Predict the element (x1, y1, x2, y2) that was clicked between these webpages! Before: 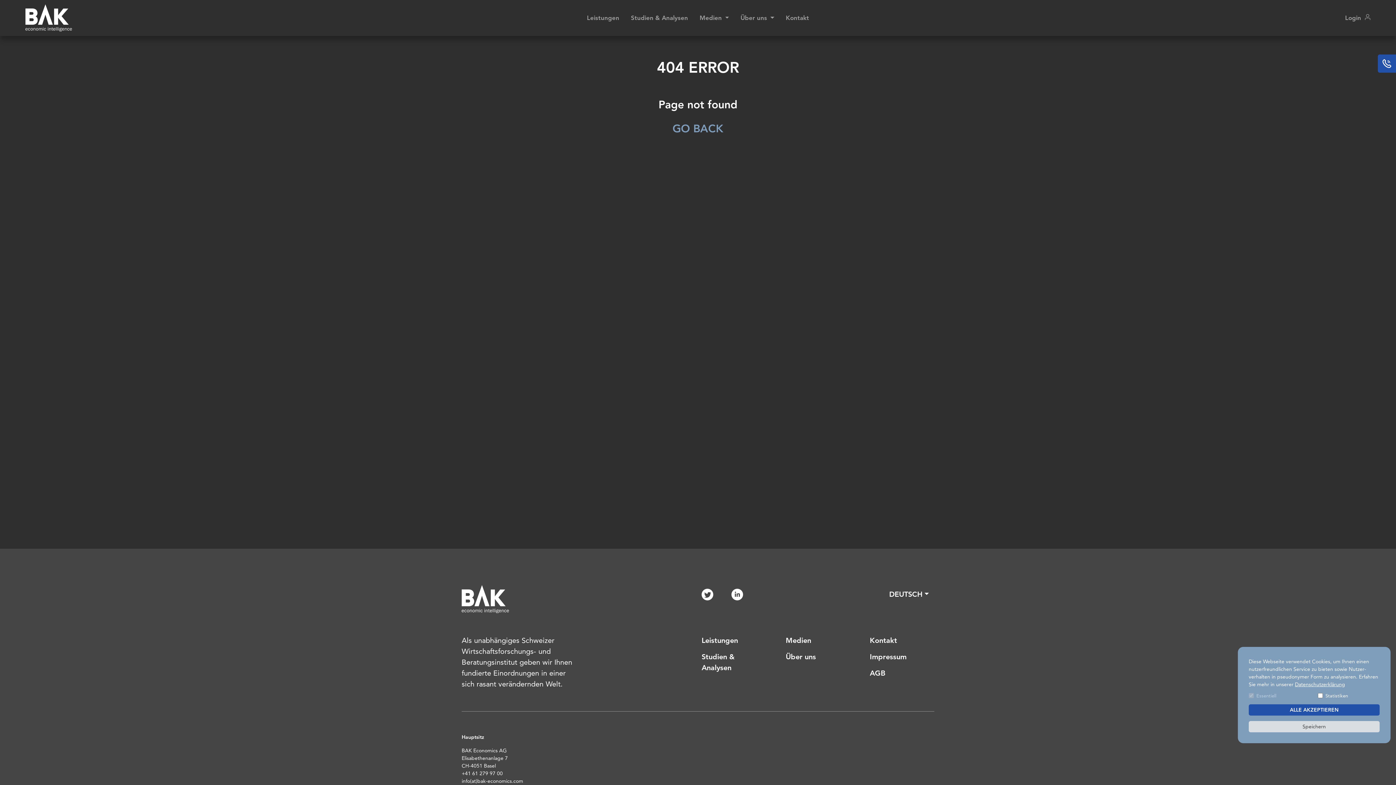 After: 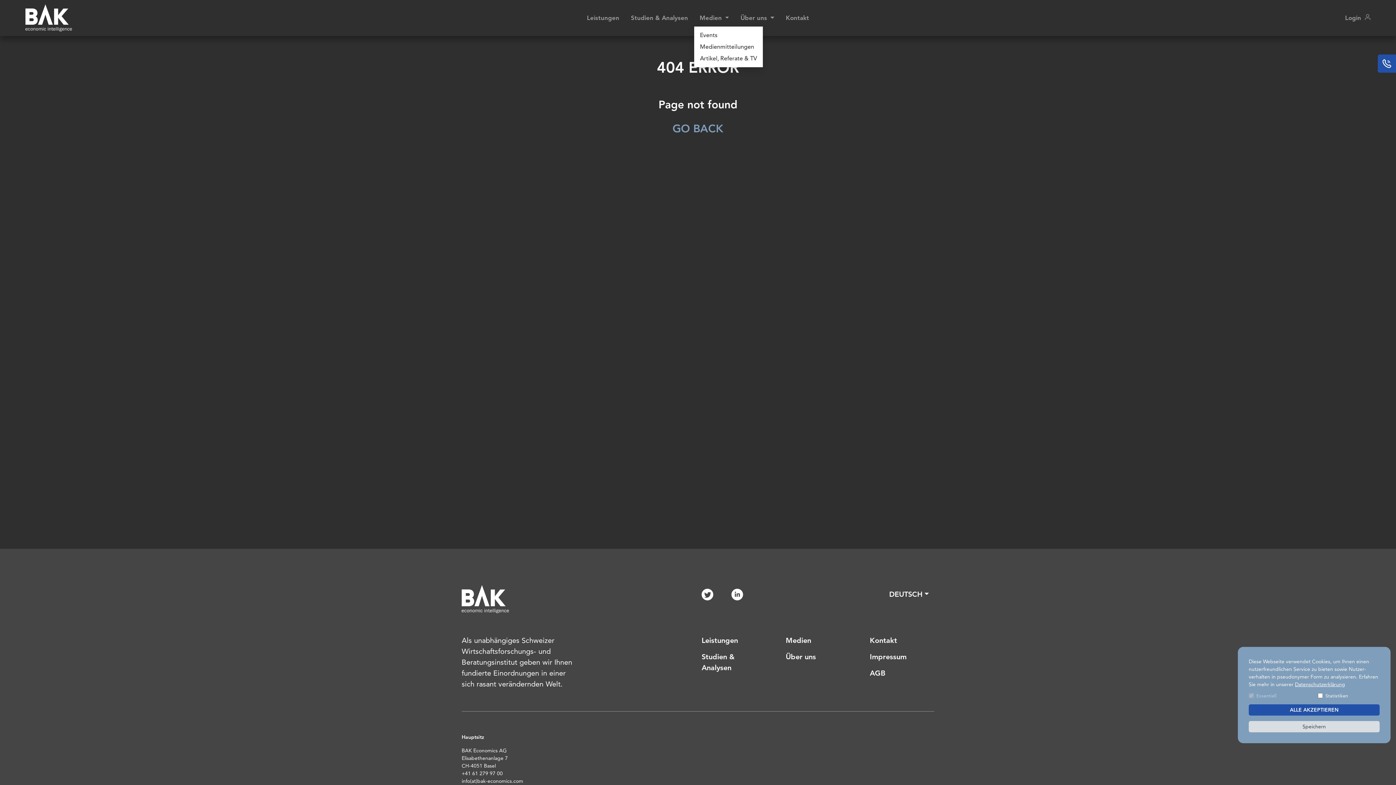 Action: label: Medien  bbox: (693, 10, 734, 25)